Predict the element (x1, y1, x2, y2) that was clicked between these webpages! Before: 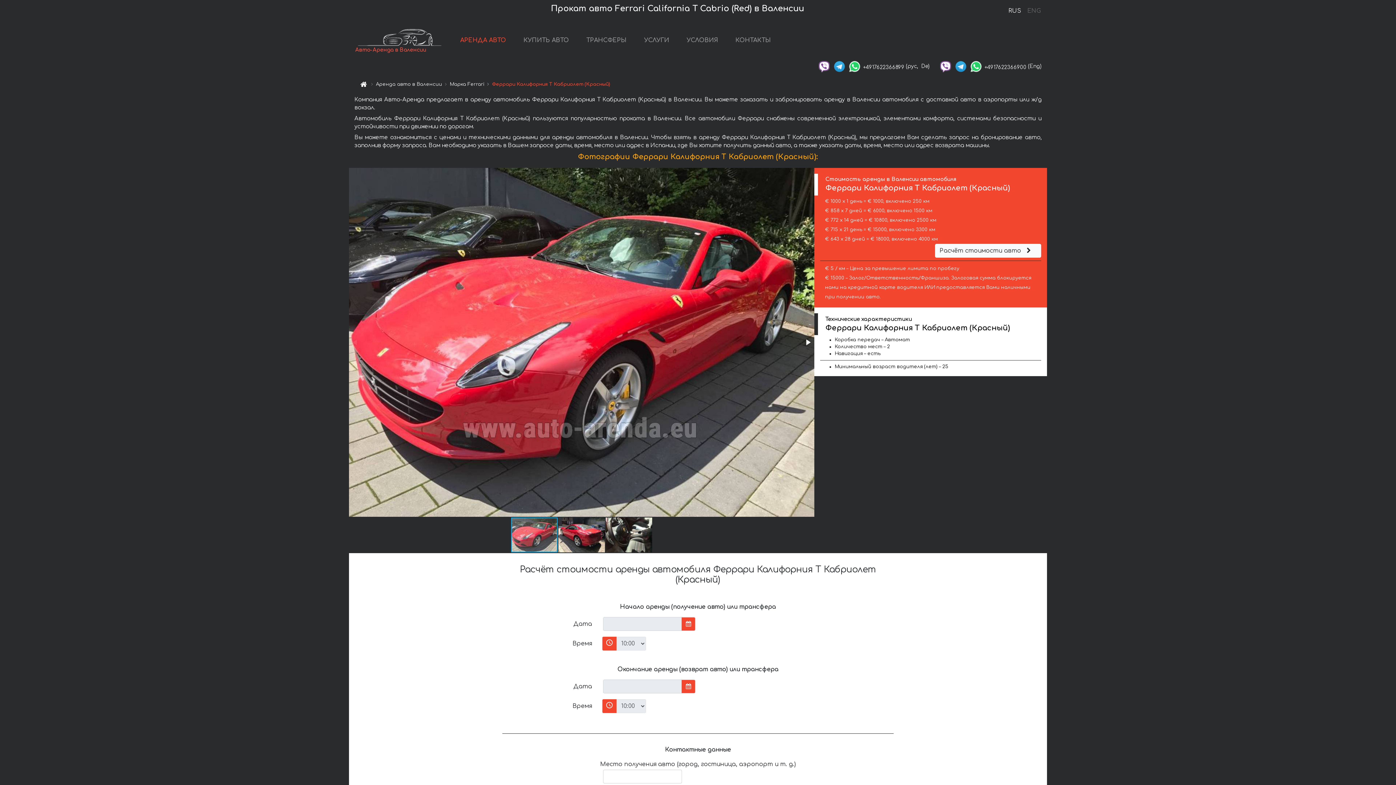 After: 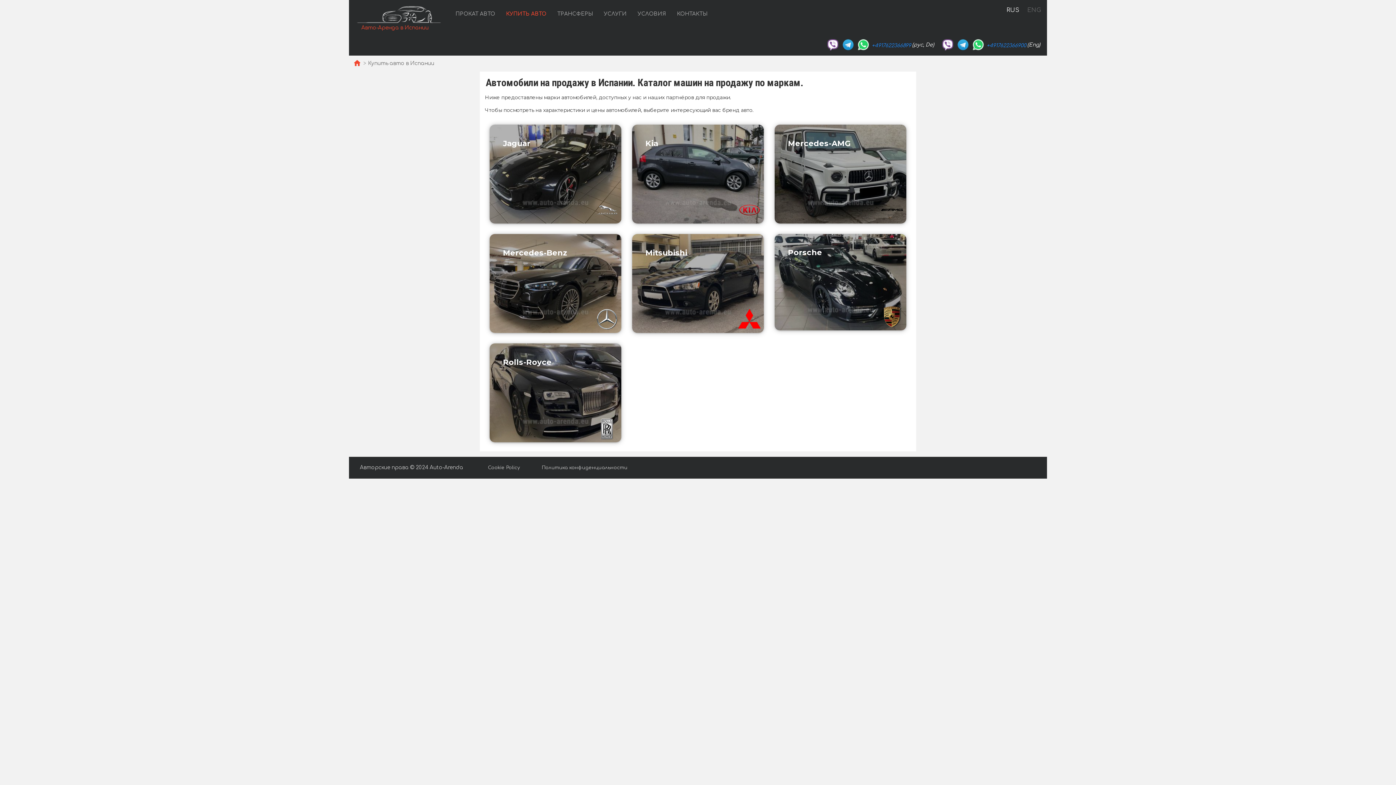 Action: label: КУПИТЬ АВТО bbox: (520, 33, 572, 48)